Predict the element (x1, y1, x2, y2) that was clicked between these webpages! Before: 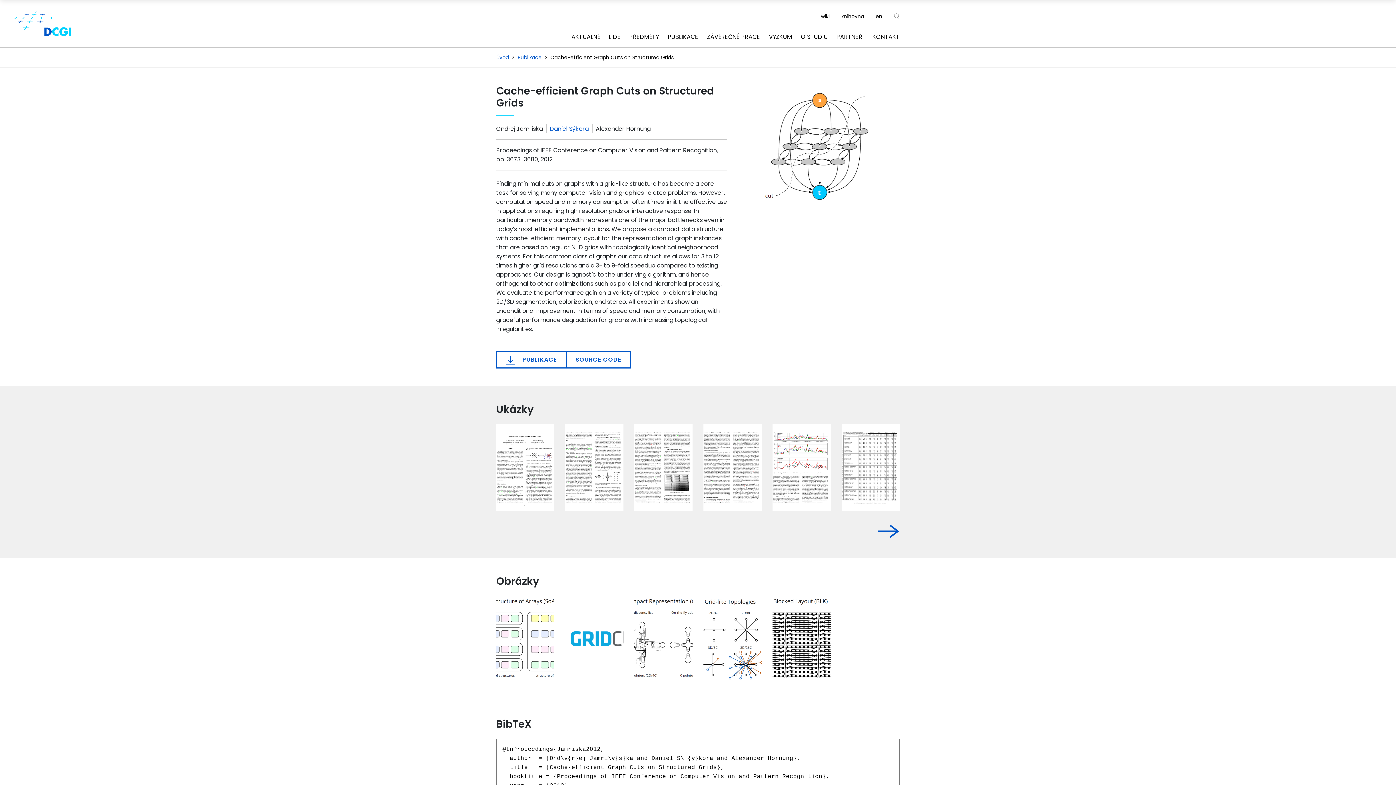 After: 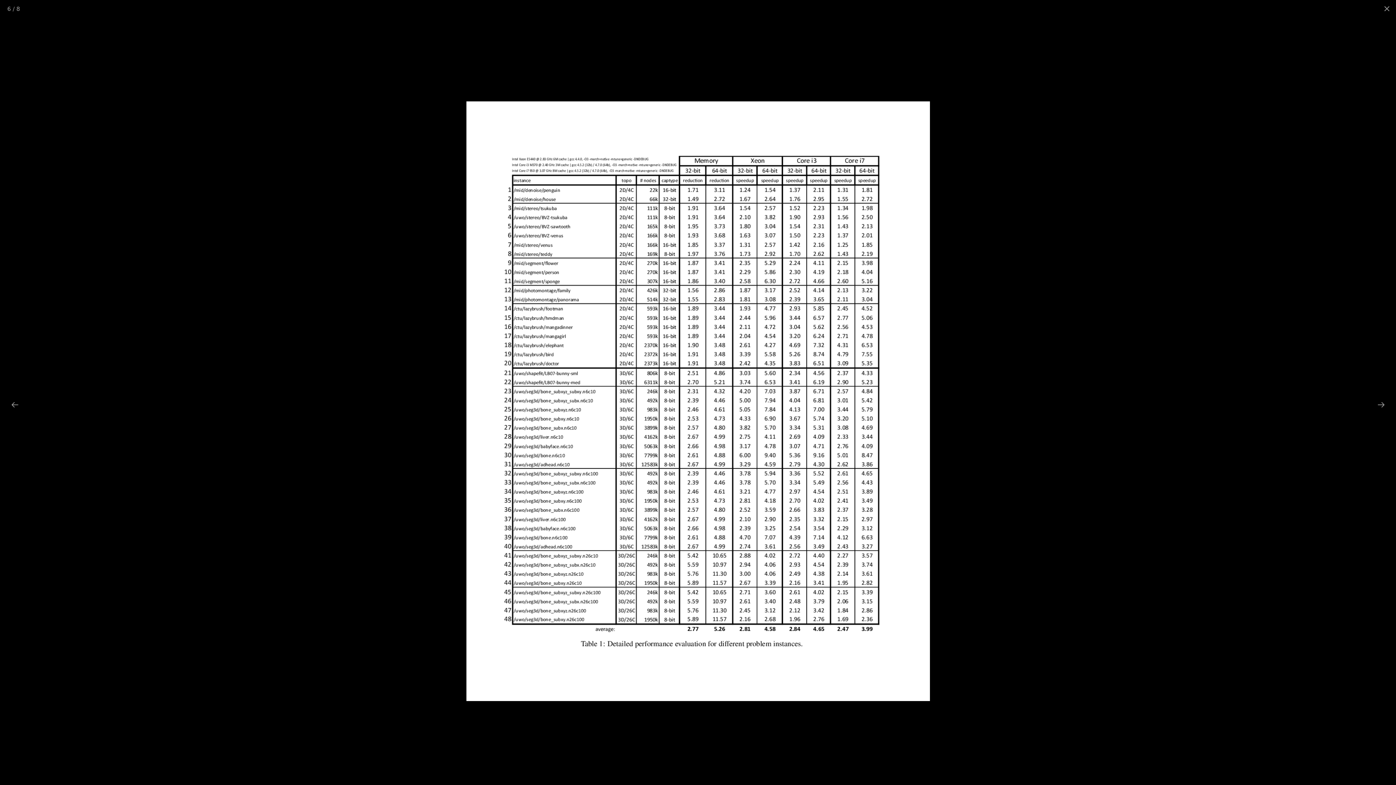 Action: bbox: (841, 424, 900, 511)